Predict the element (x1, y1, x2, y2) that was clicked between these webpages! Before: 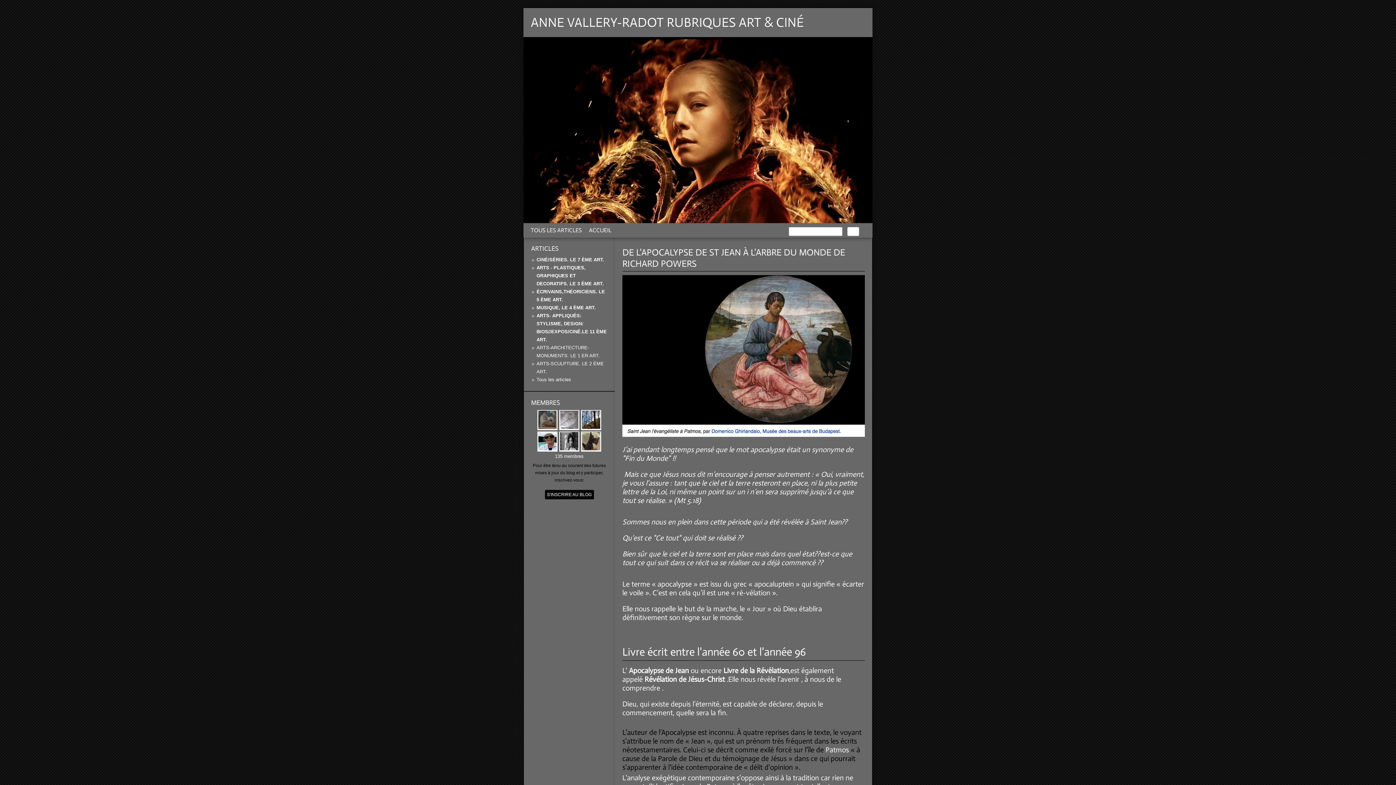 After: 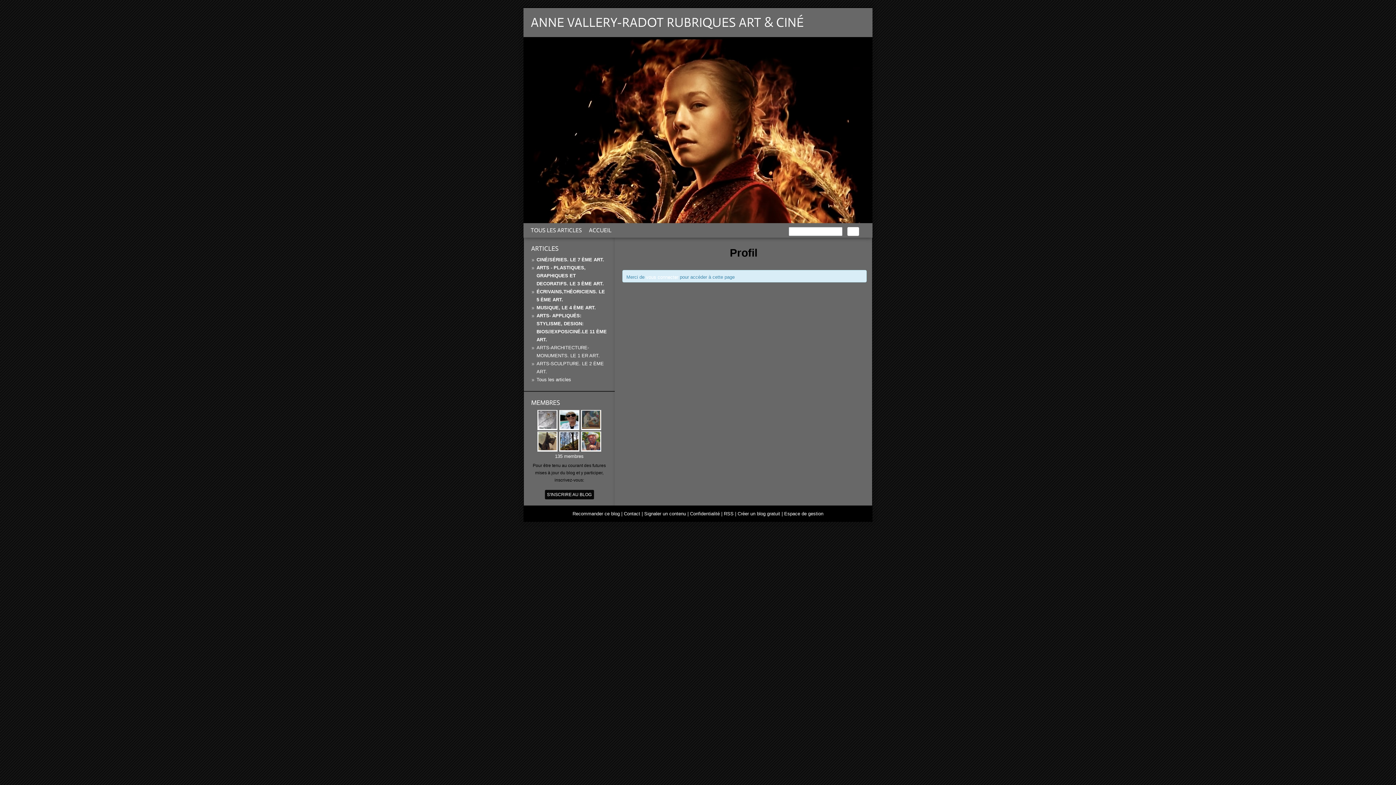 Action: label:   bbox: (537, 446, 559, 452)